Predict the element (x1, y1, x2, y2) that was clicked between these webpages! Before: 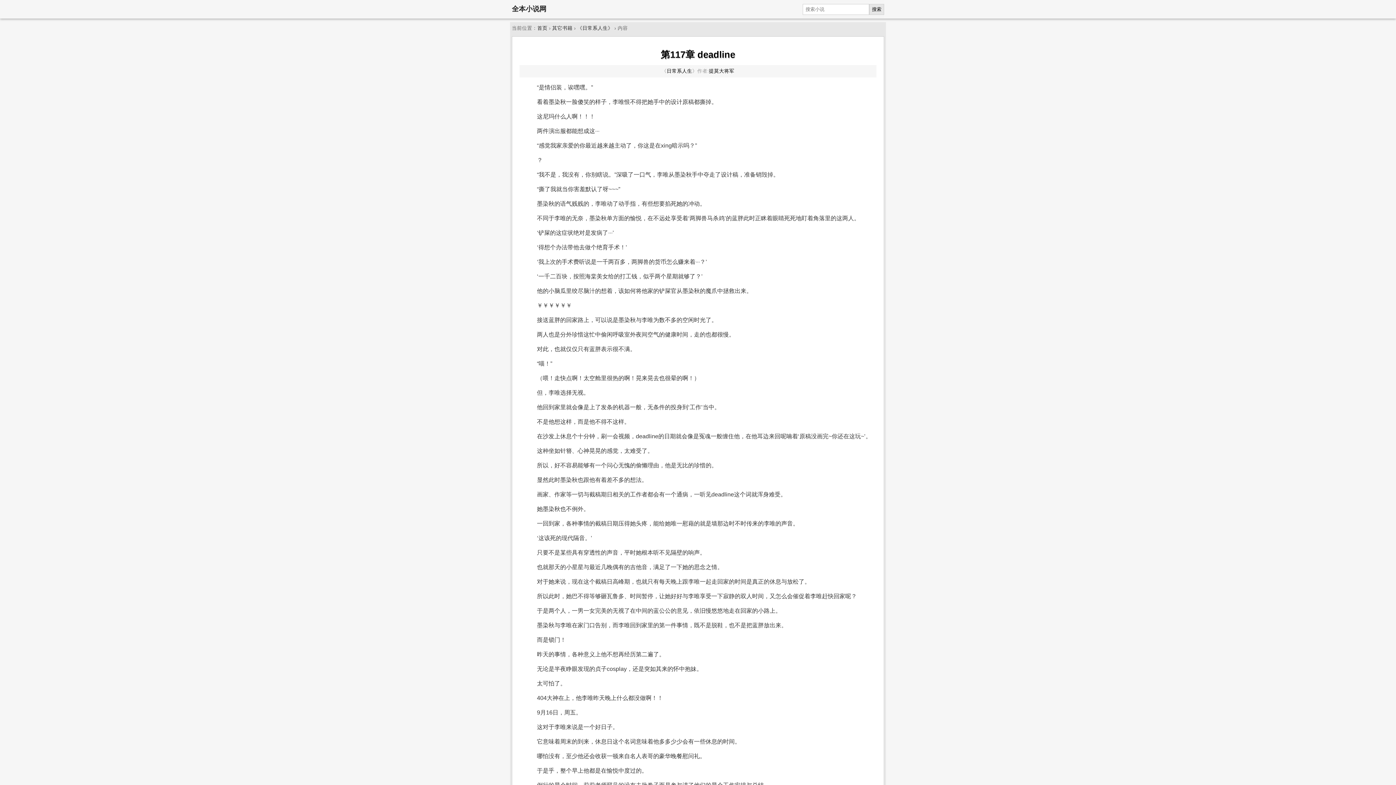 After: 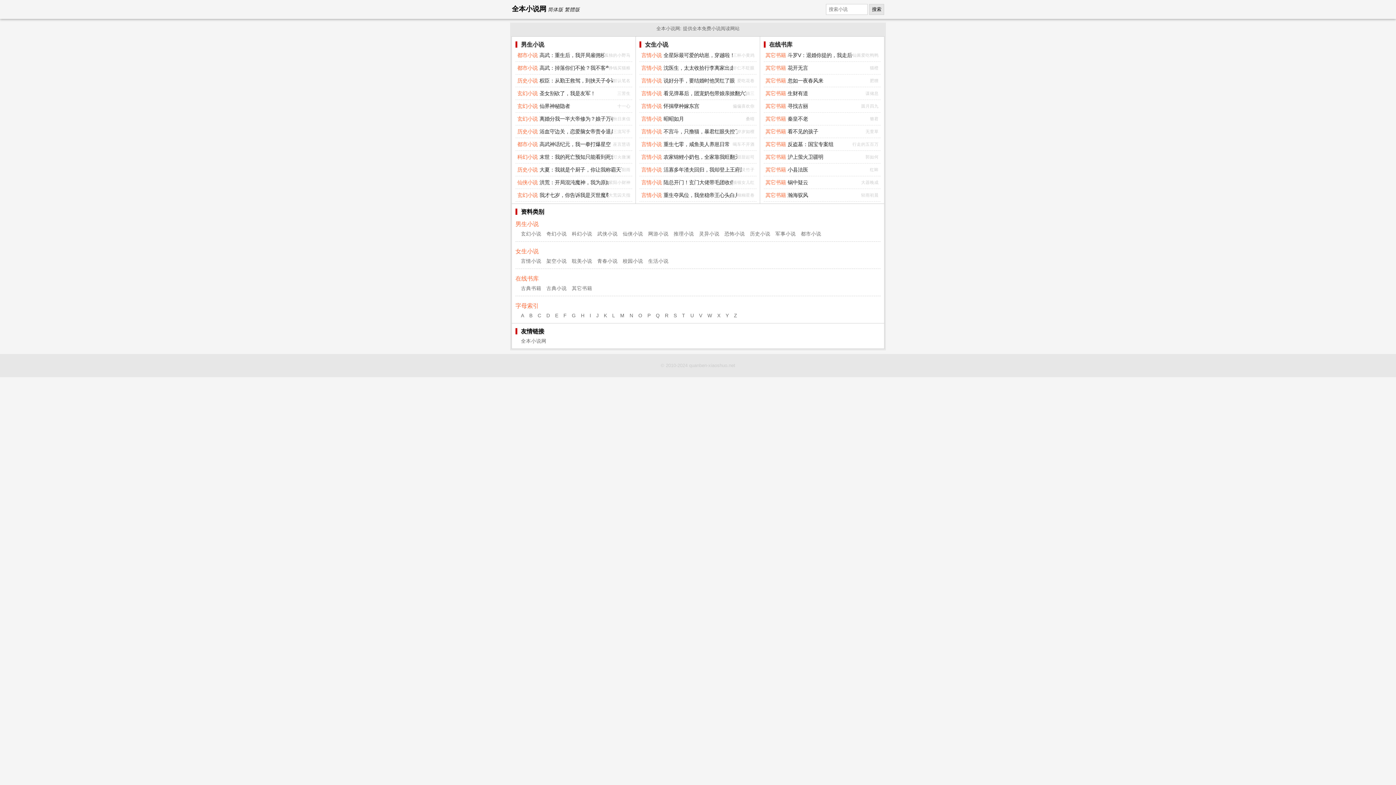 Action: bbox: (537, 25, 547, 30) label: 首页